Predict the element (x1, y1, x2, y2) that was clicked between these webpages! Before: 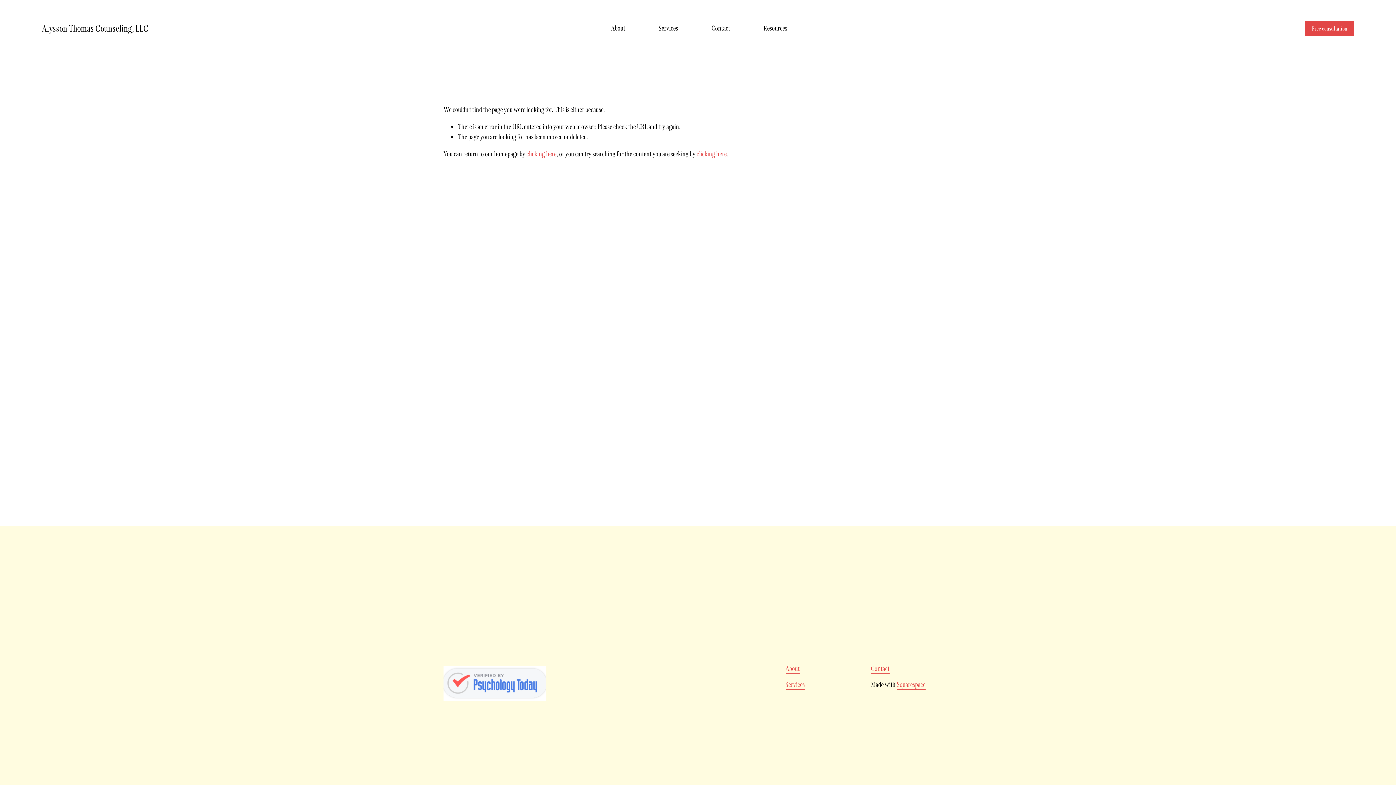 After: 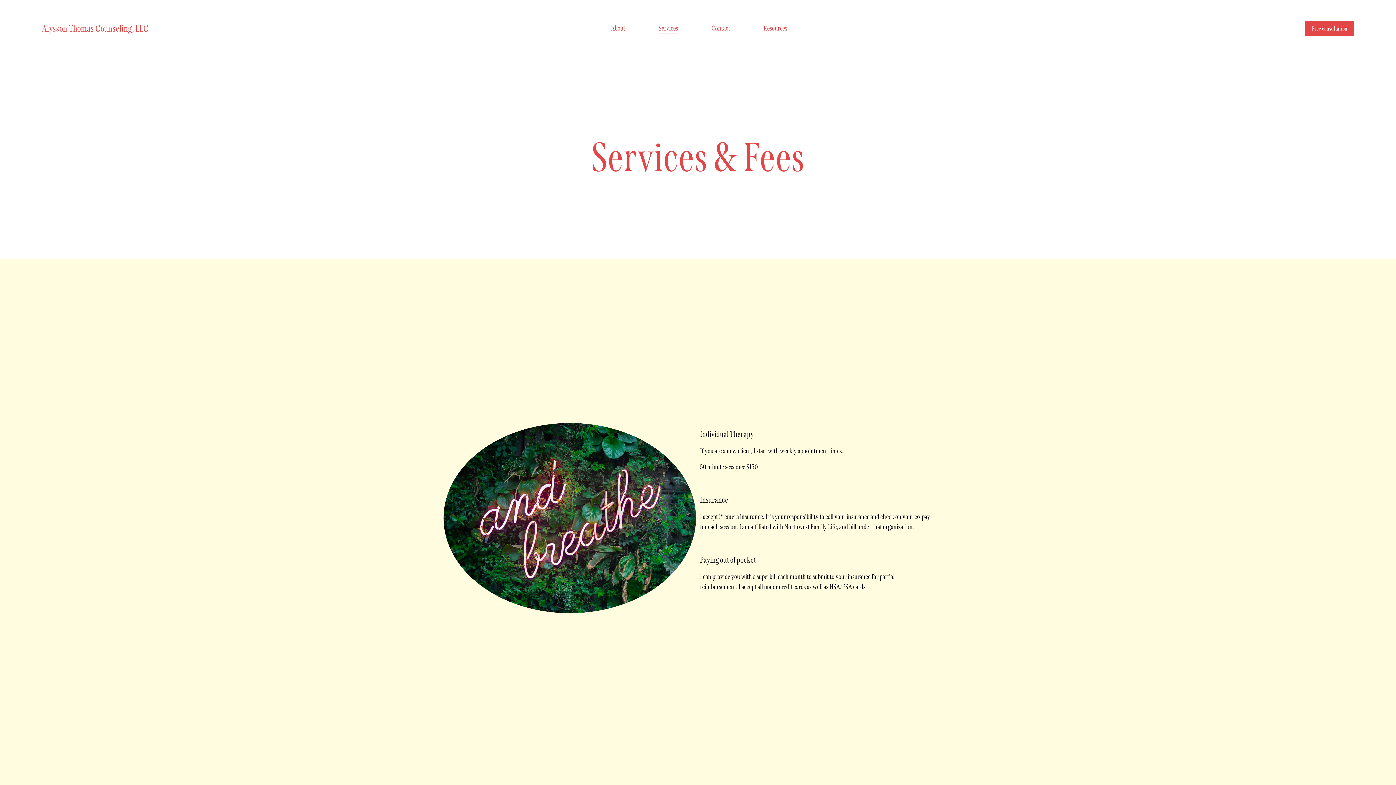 Action: bbox: (658, 22, 678, 34) label: Services